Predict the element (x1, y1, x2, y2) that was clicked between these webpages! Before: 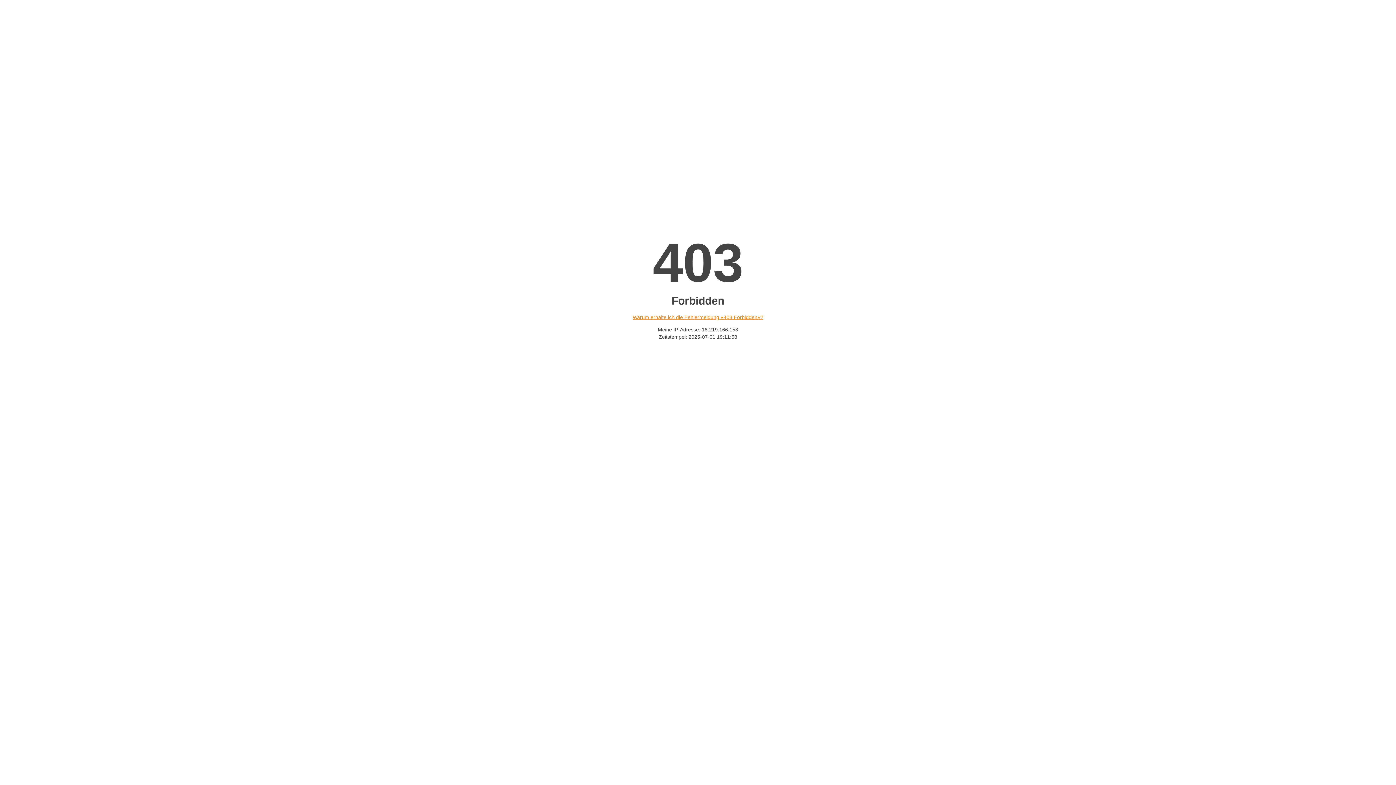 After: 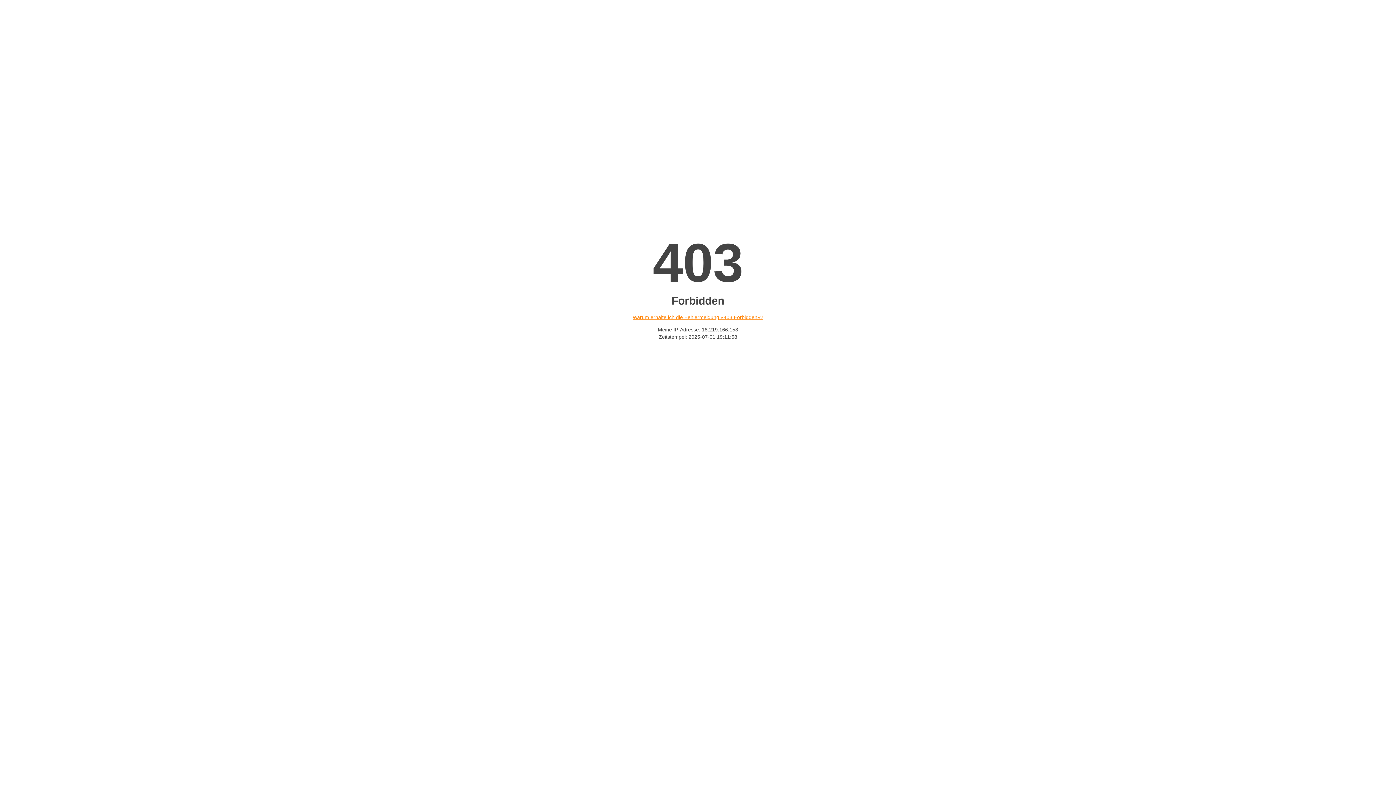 Action: bbox: (632, 314, 763, 320) label: Warum erhalte ich die Fehlermeldung «403 Forbidden»?